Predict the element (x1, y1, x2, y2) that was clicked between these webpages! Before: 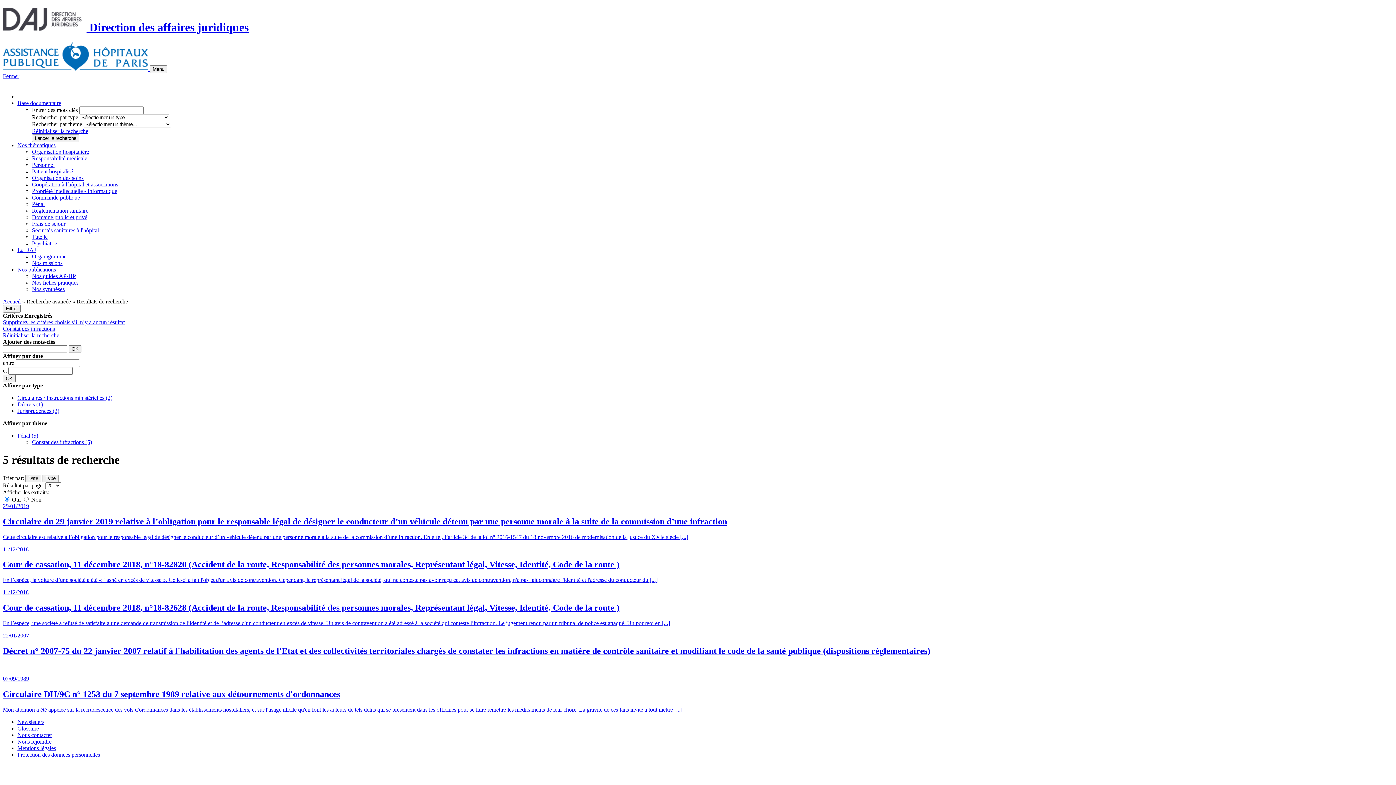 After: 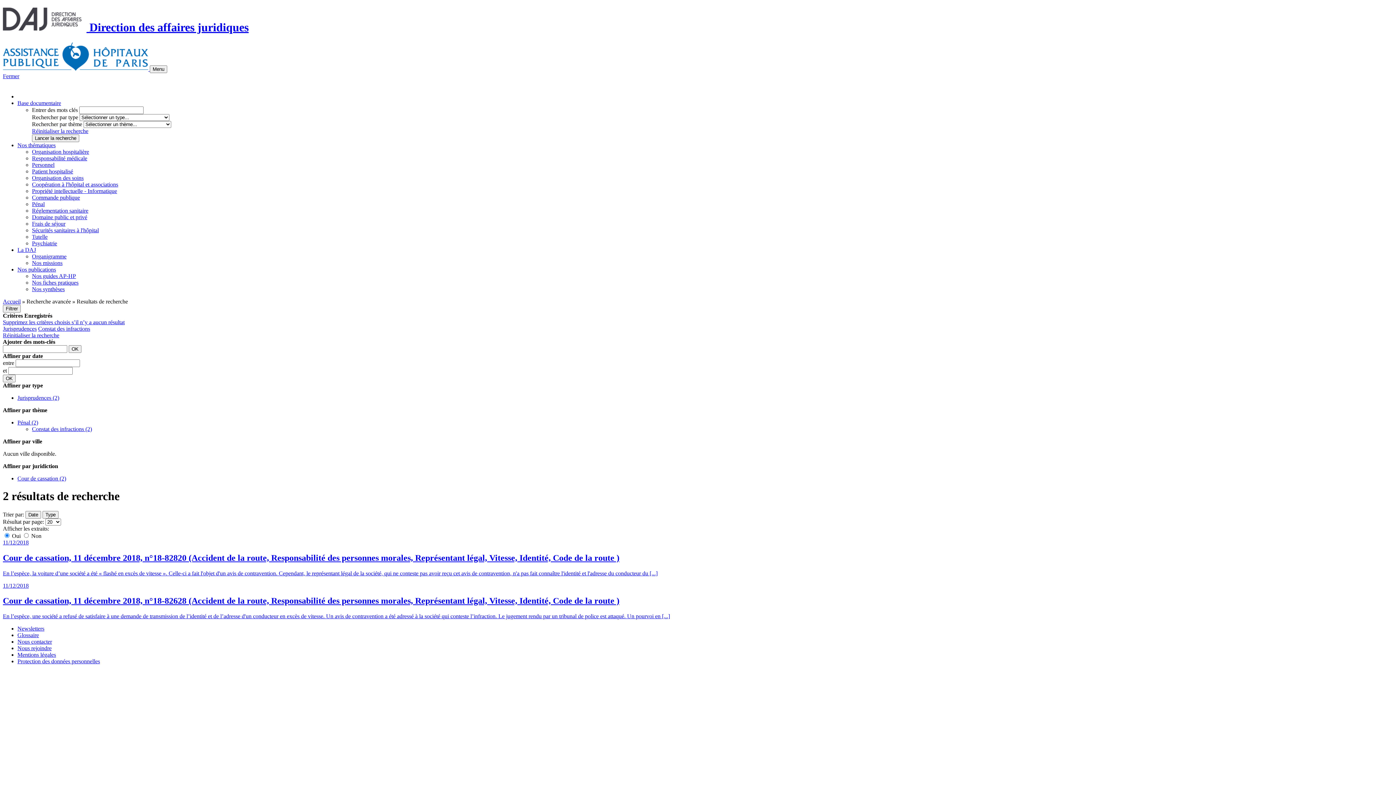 Action: label: Jurisprudences (2) bbox: (17, 407, 59, 414)